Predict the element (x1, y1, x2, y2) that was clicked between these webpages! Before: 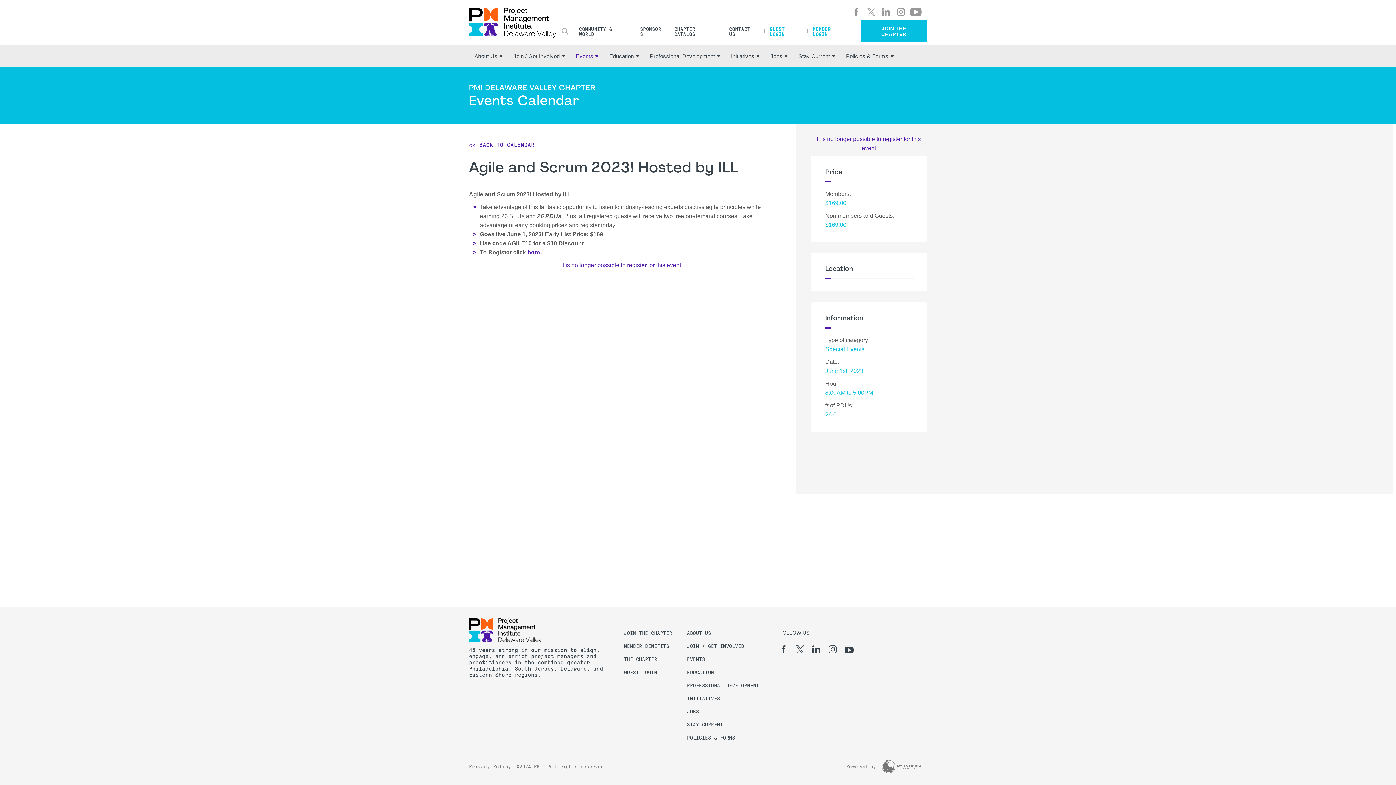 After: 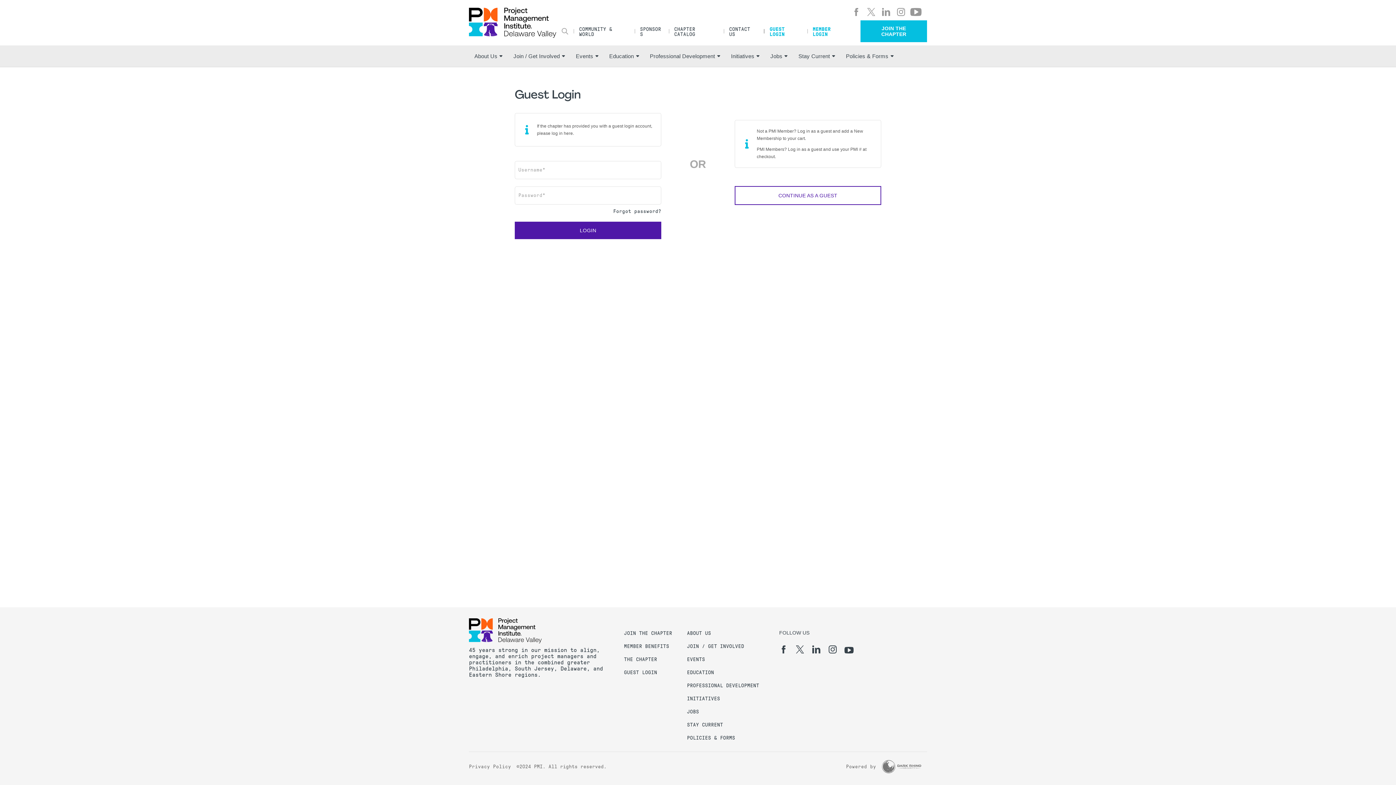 Action: bbox: (624, 670, 657, 675) label: GUEST LOGIN